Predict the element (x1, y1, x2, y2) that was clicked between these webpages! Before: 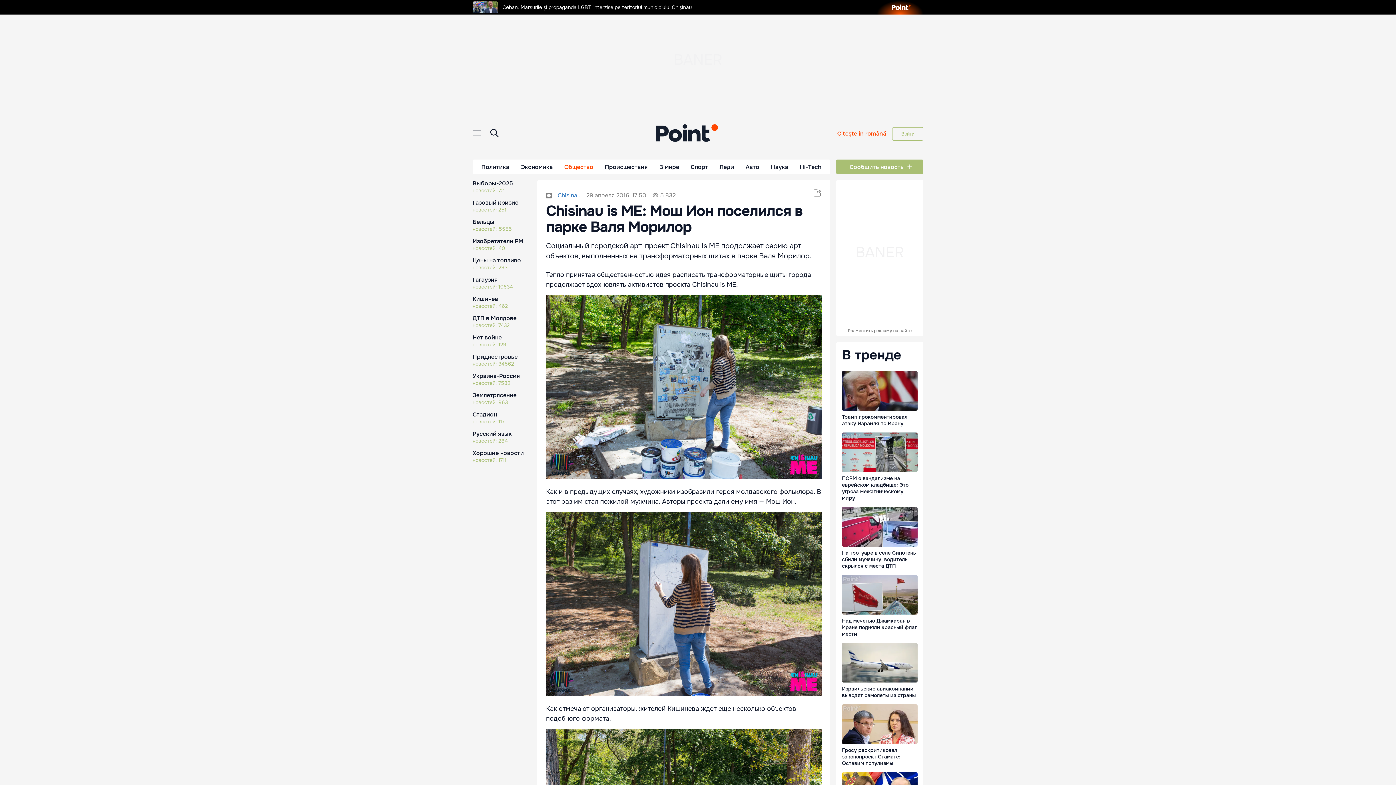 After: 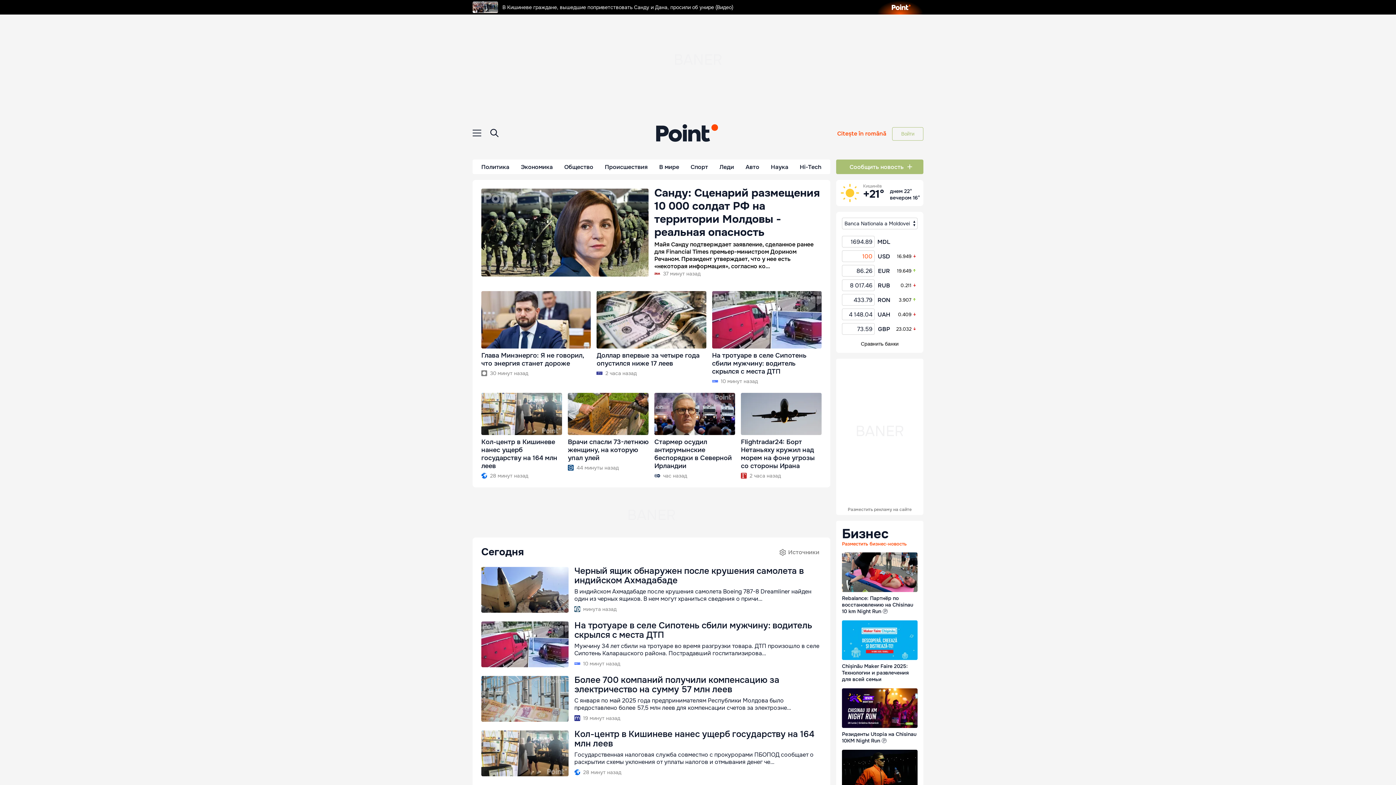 Action: bbox: (656, 124, 718, 143)